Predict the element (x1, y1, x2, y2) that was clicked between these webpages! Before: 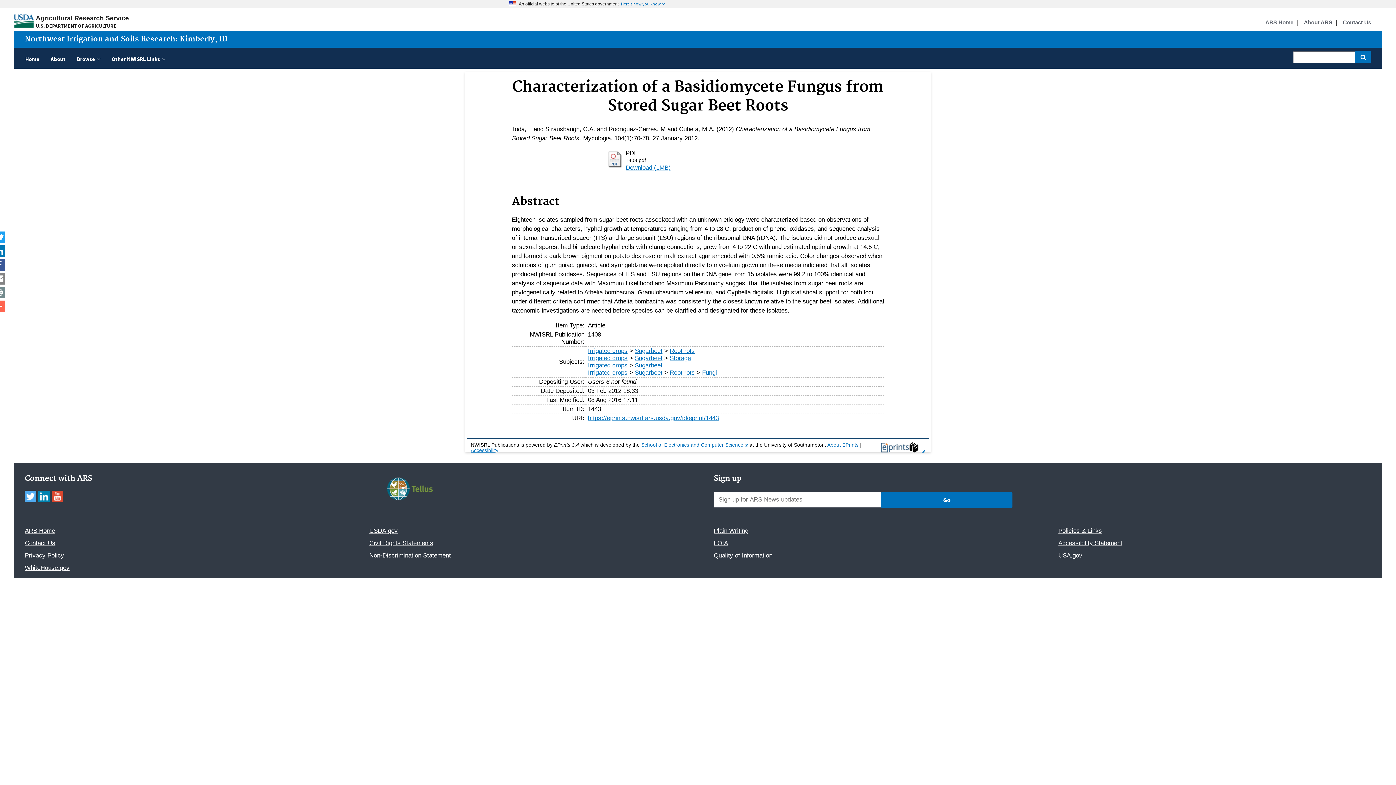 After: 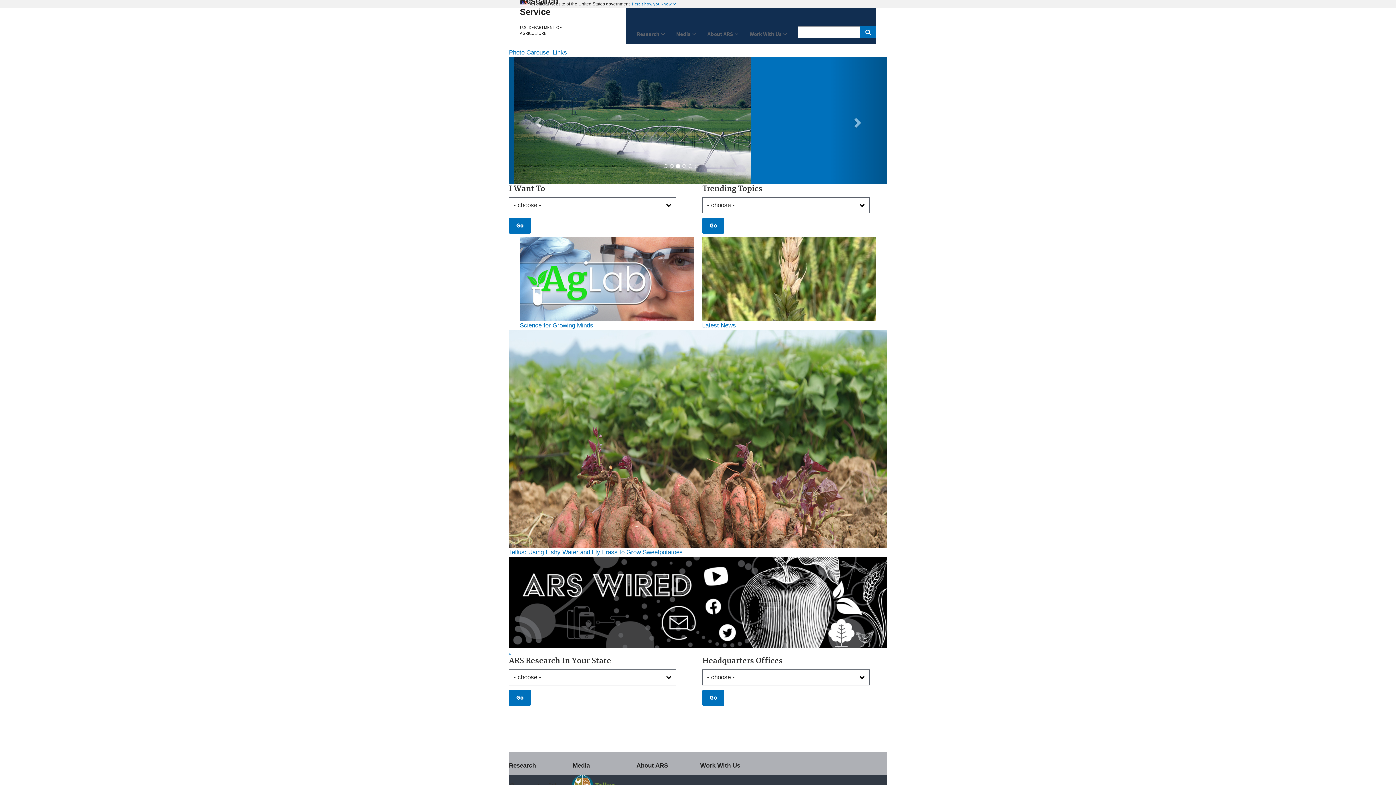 Action: label: The Agricultural Research Service Home Page bbox: (35, 14, 128, 21)